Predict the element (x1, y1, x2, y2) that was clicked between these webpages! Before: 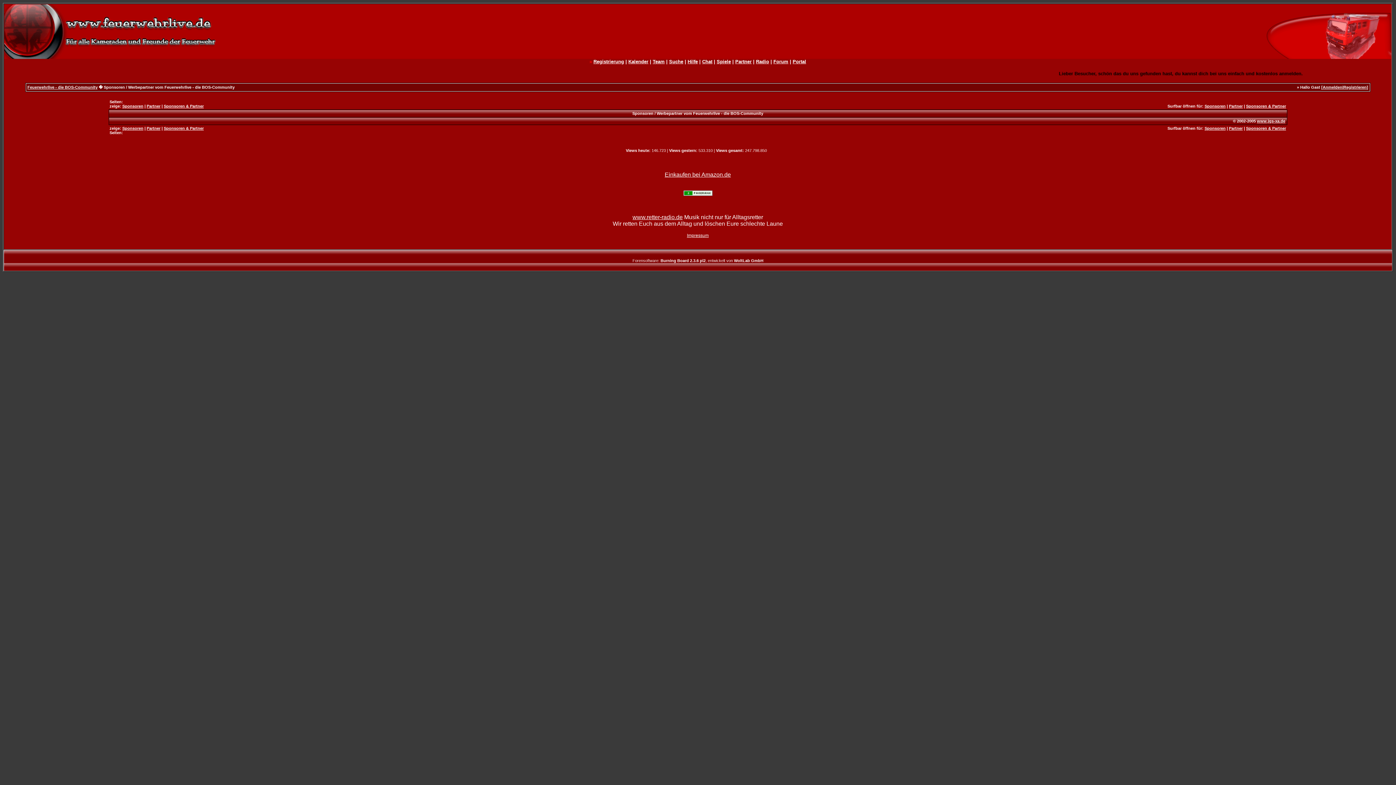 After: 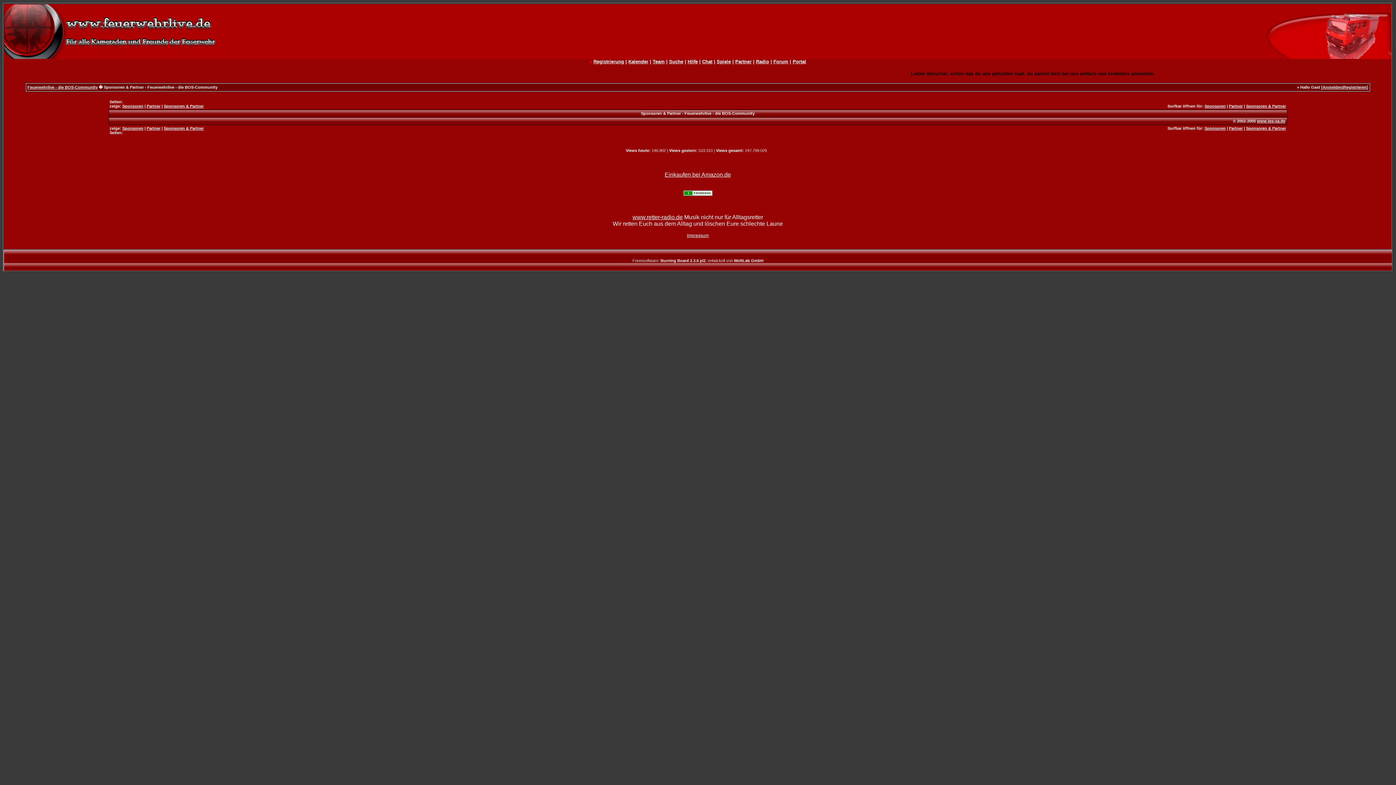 Action: label: Sponsoren & Partner bbox: (163, 104, 203, 108)